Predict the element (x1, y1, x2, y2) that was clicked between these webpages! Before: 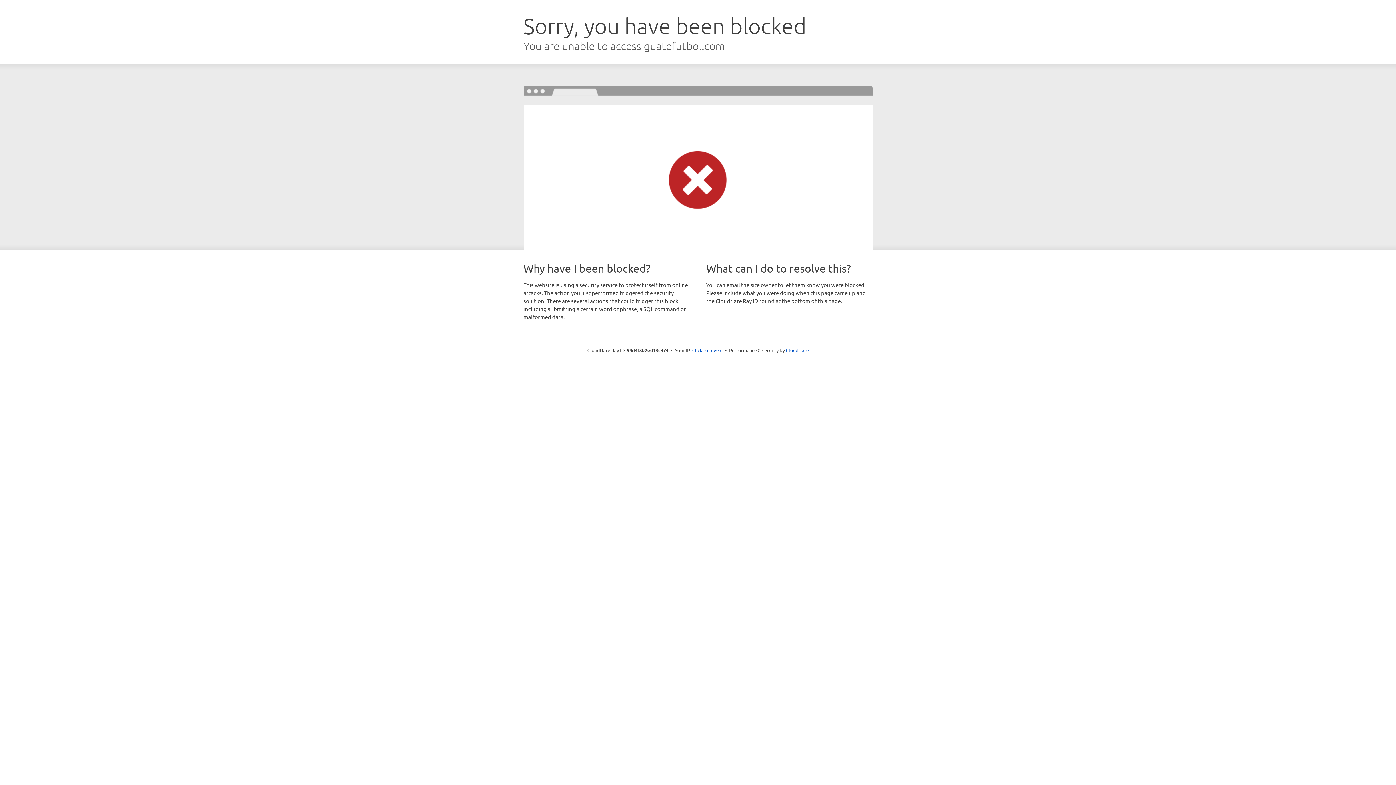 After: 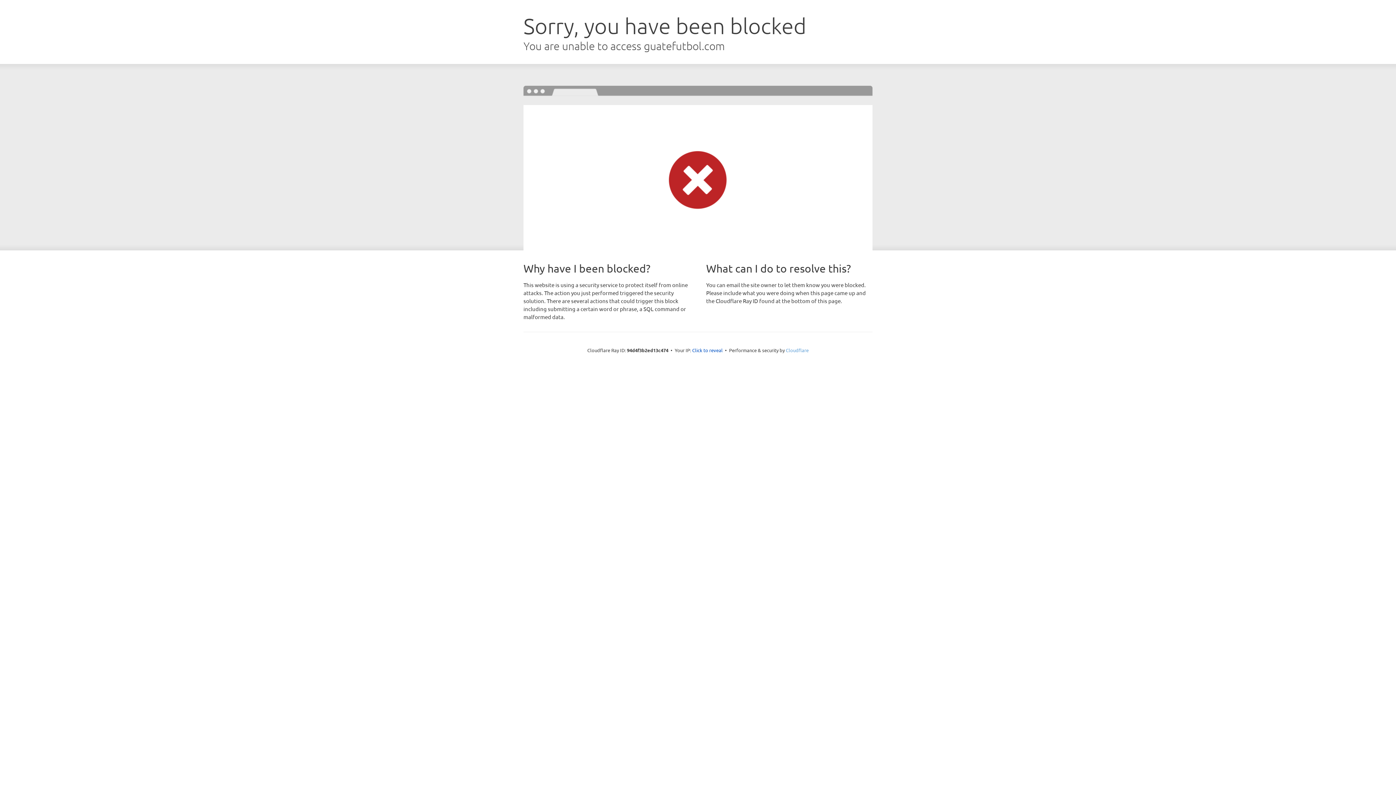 Action: bbox: (786, 347, 808, 353) label: Cloudflare